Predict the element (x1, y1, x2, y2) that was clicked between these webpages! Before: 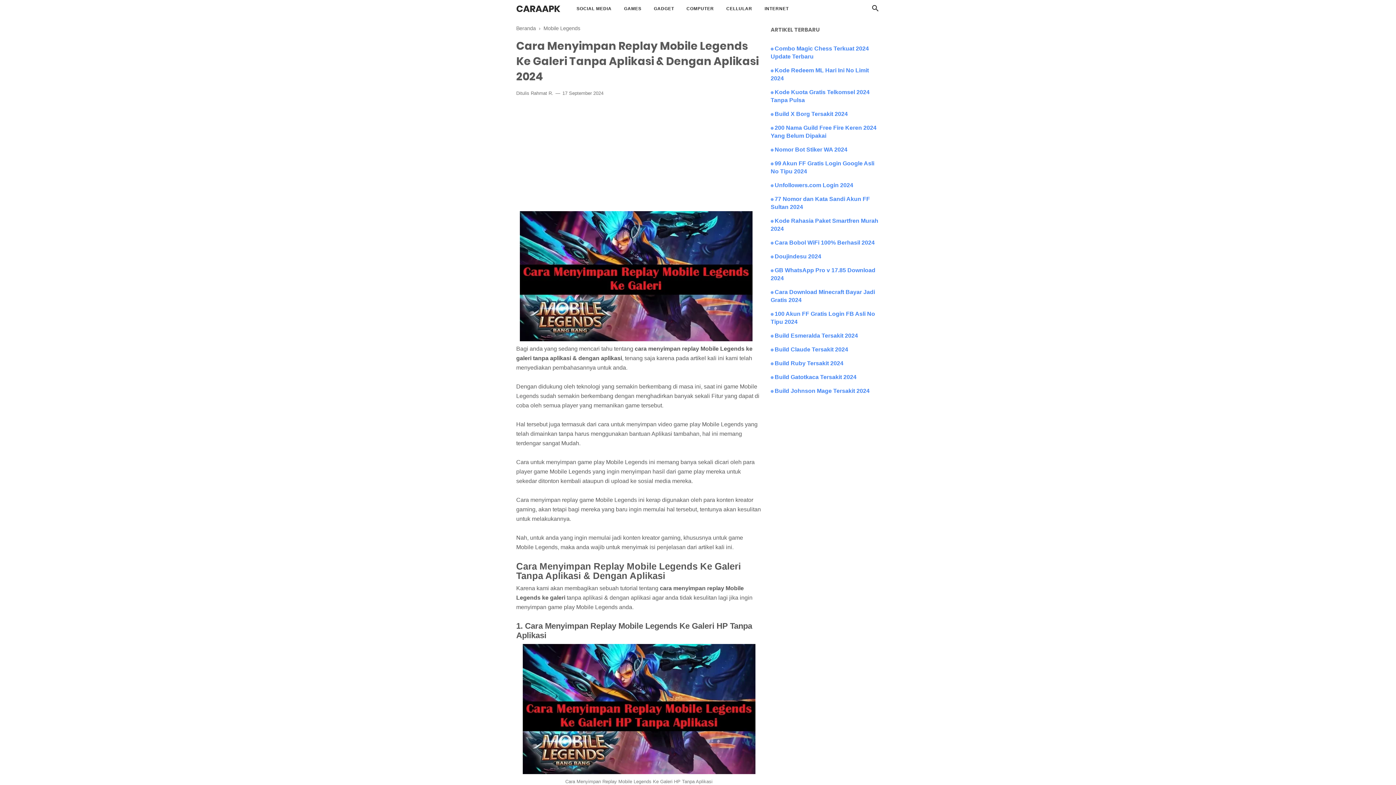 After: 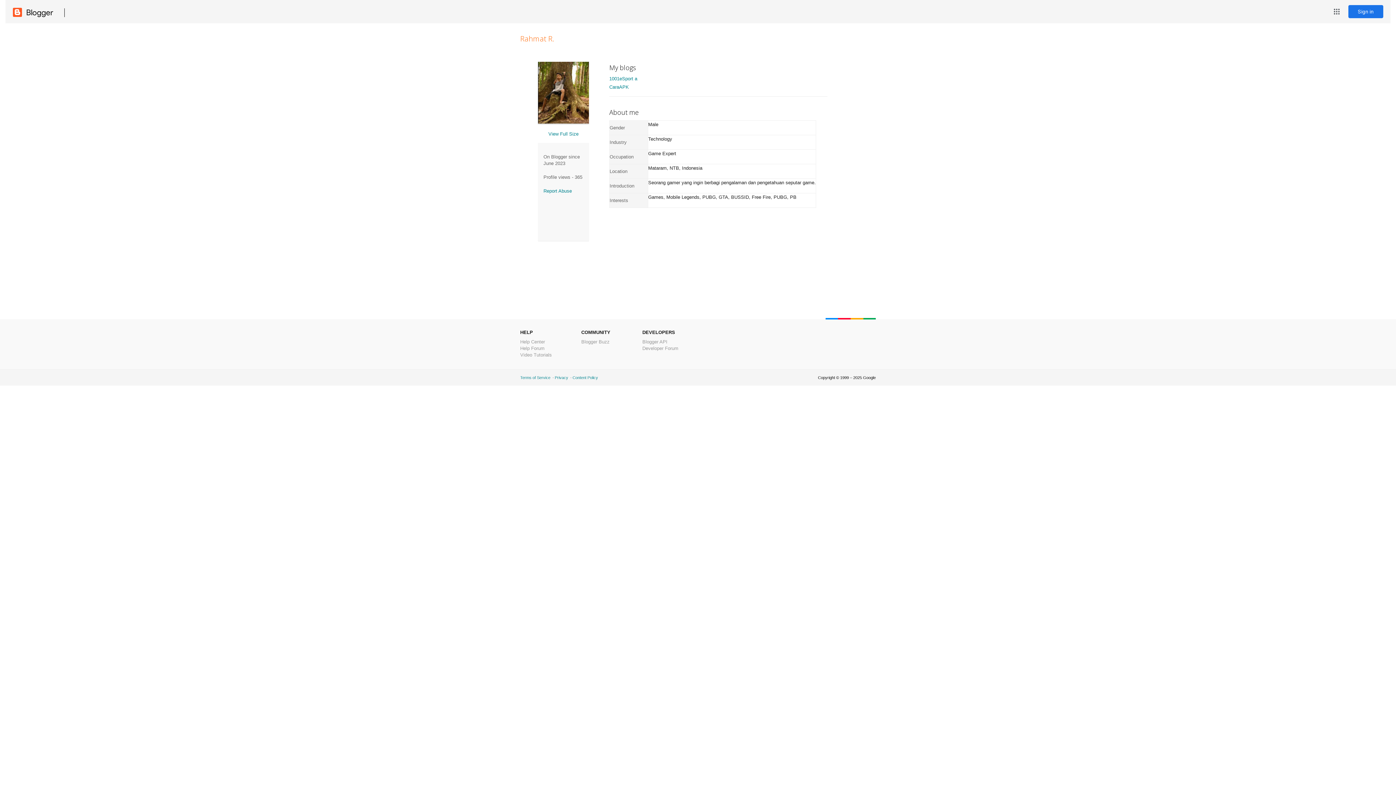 Action: bbox: (530, 89, 553, 97) label: Rahmat R.